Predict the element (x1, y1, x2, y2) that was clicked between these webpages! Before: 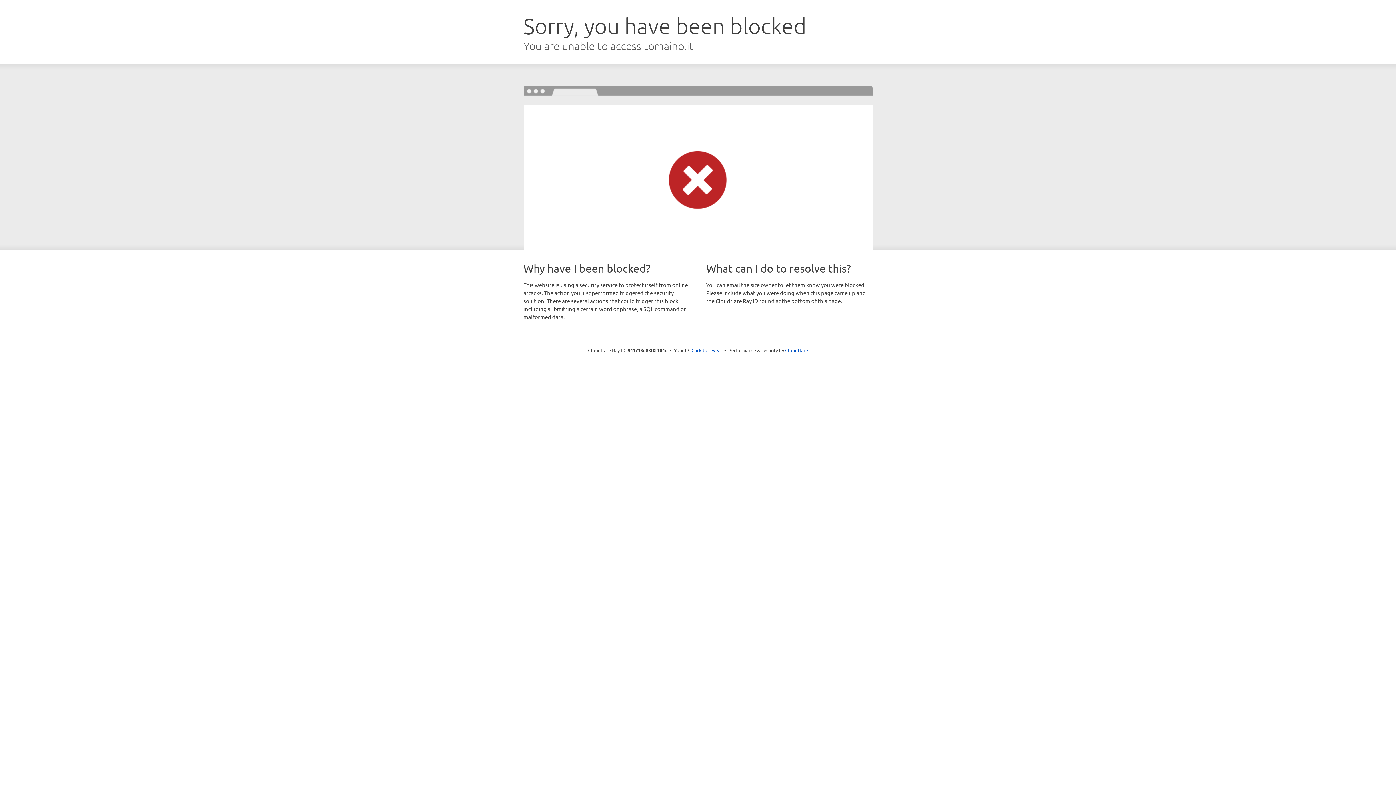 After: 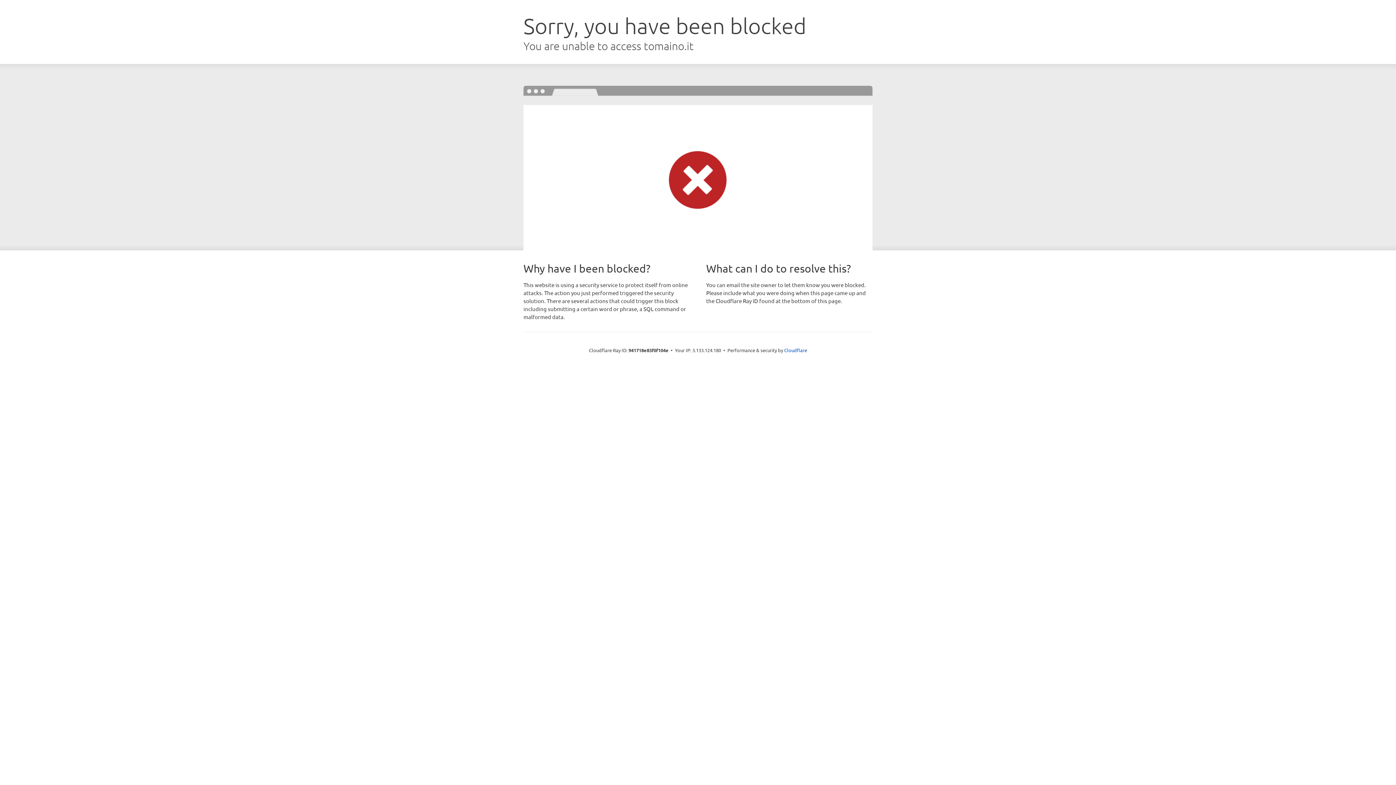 Action: bbox: (691, 346, 722, 353) label: Click to reveal